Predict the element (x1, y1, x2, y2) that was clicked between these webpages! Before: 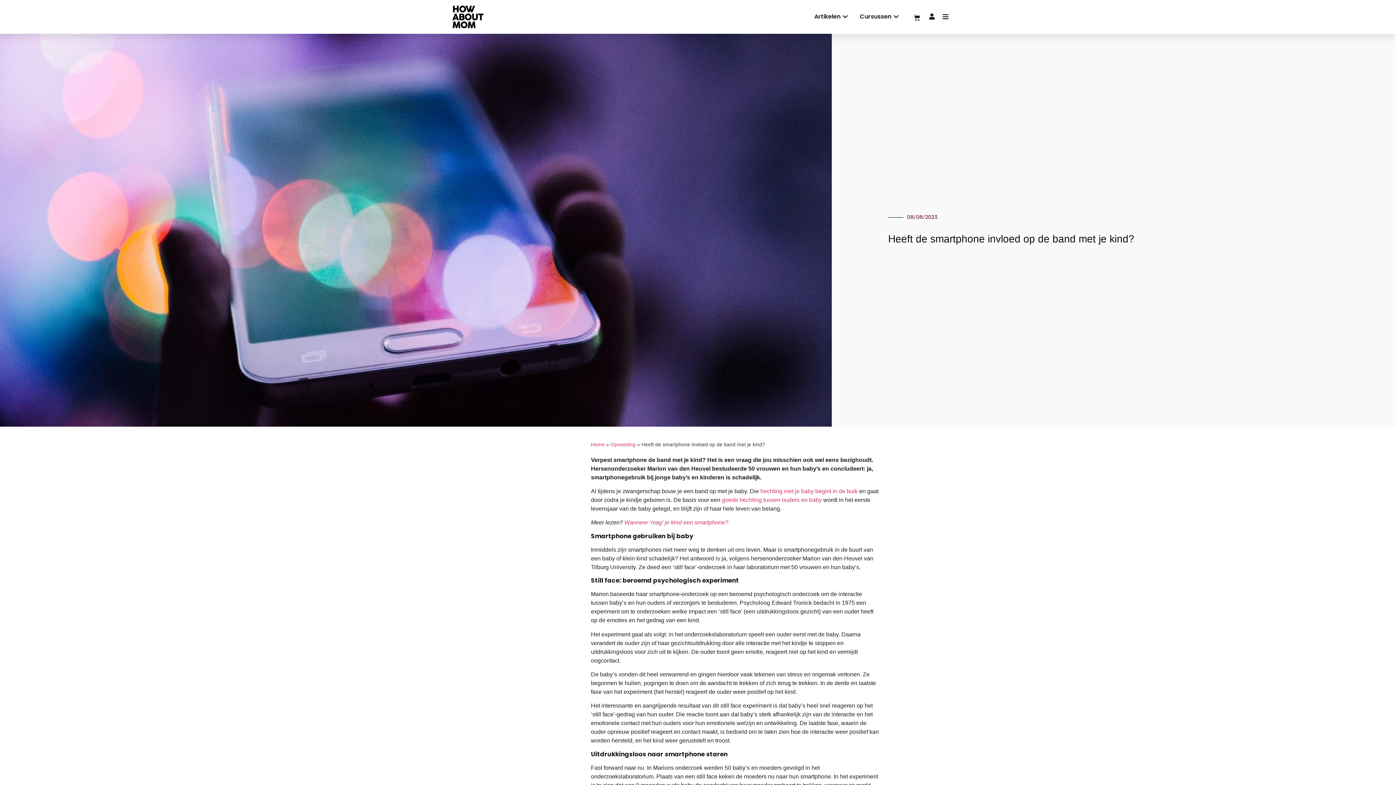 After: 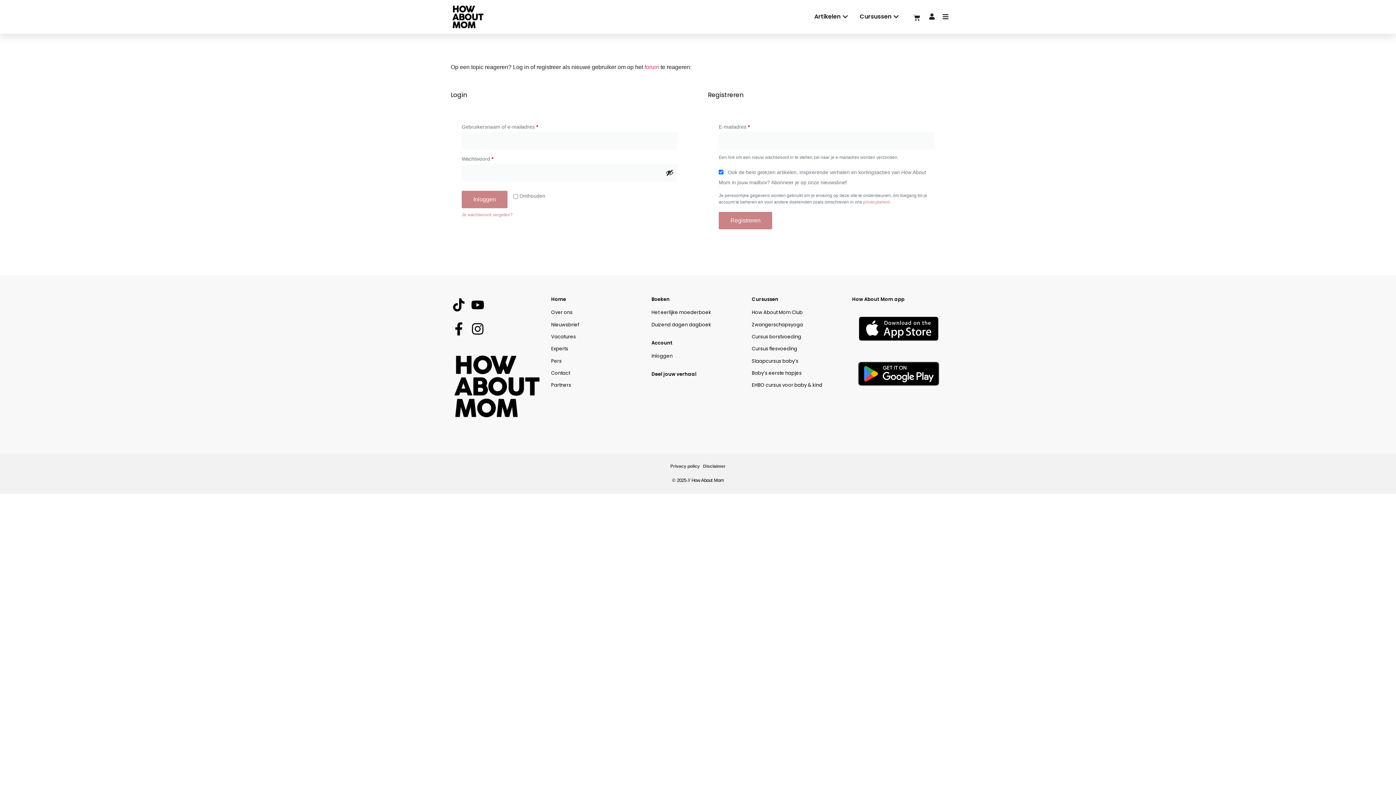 Action: bbox: (929, 13, 935, 19)